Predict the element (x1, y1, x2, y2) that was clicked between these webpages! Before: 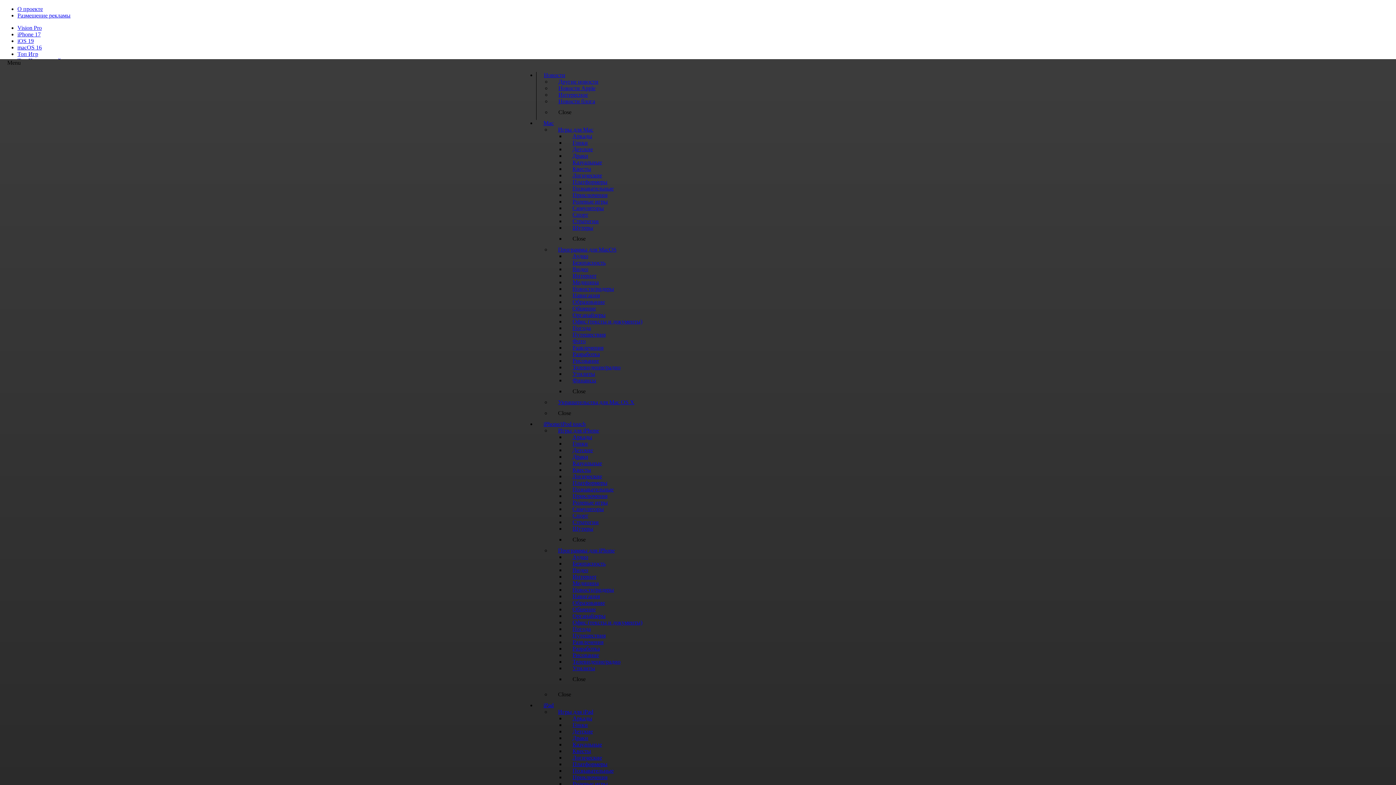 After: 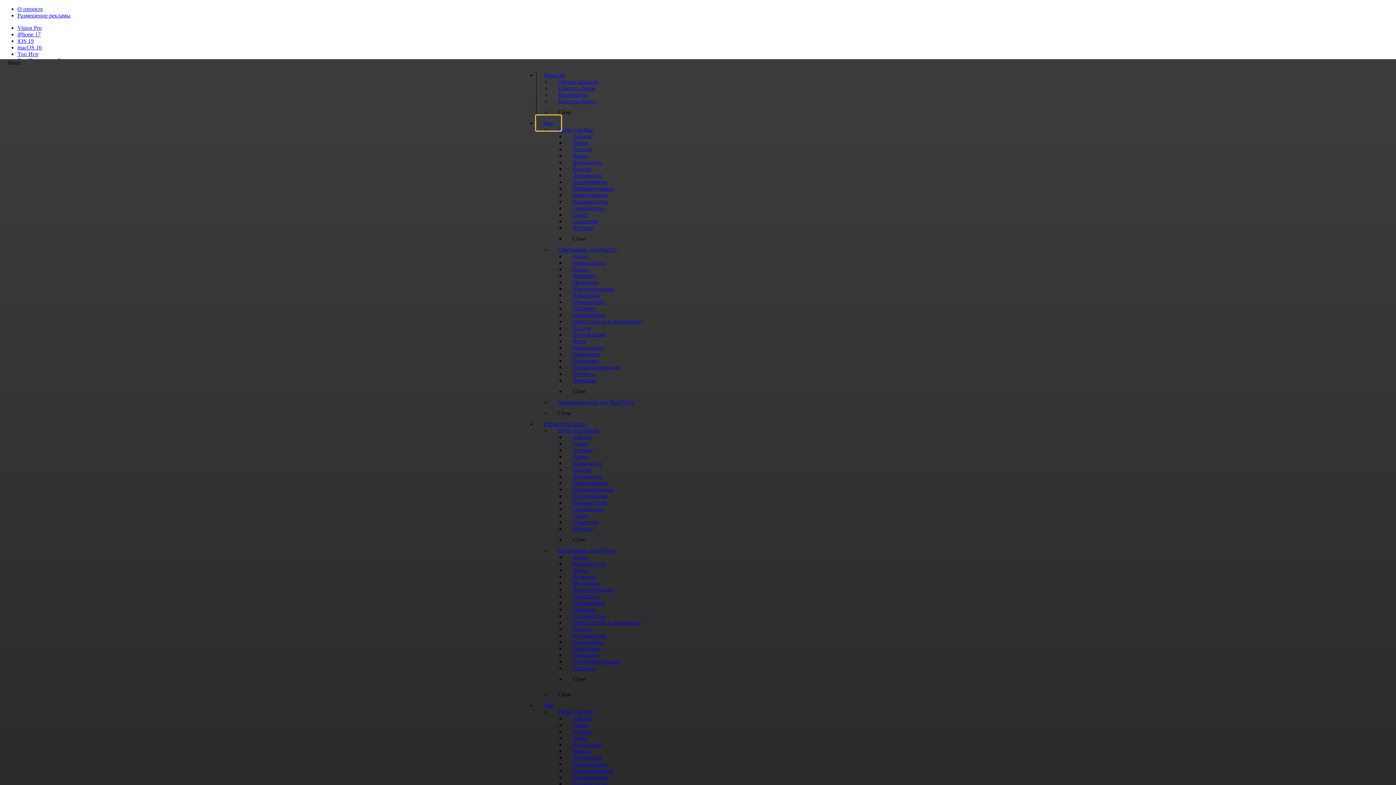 Action: label: Mac bbox: (536, 115, 561, 130)